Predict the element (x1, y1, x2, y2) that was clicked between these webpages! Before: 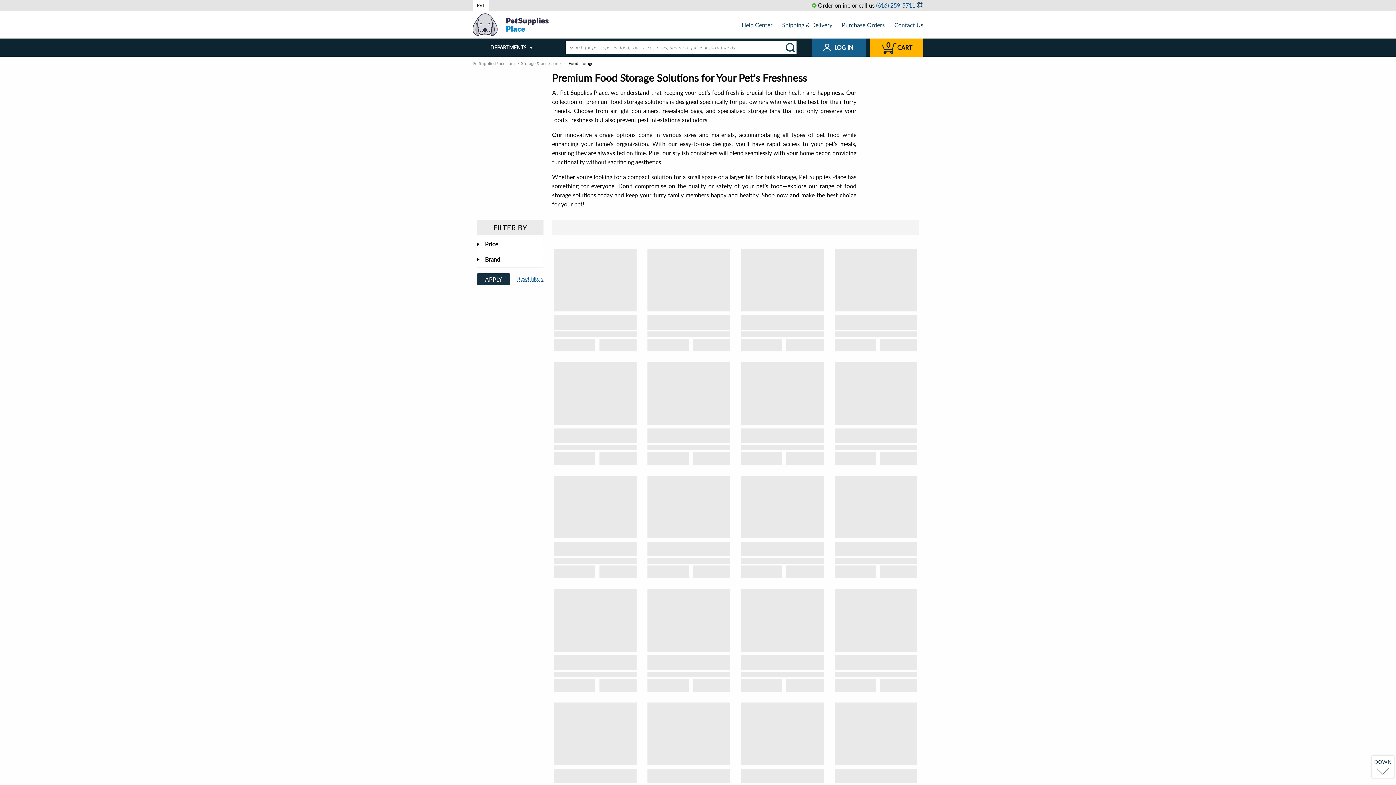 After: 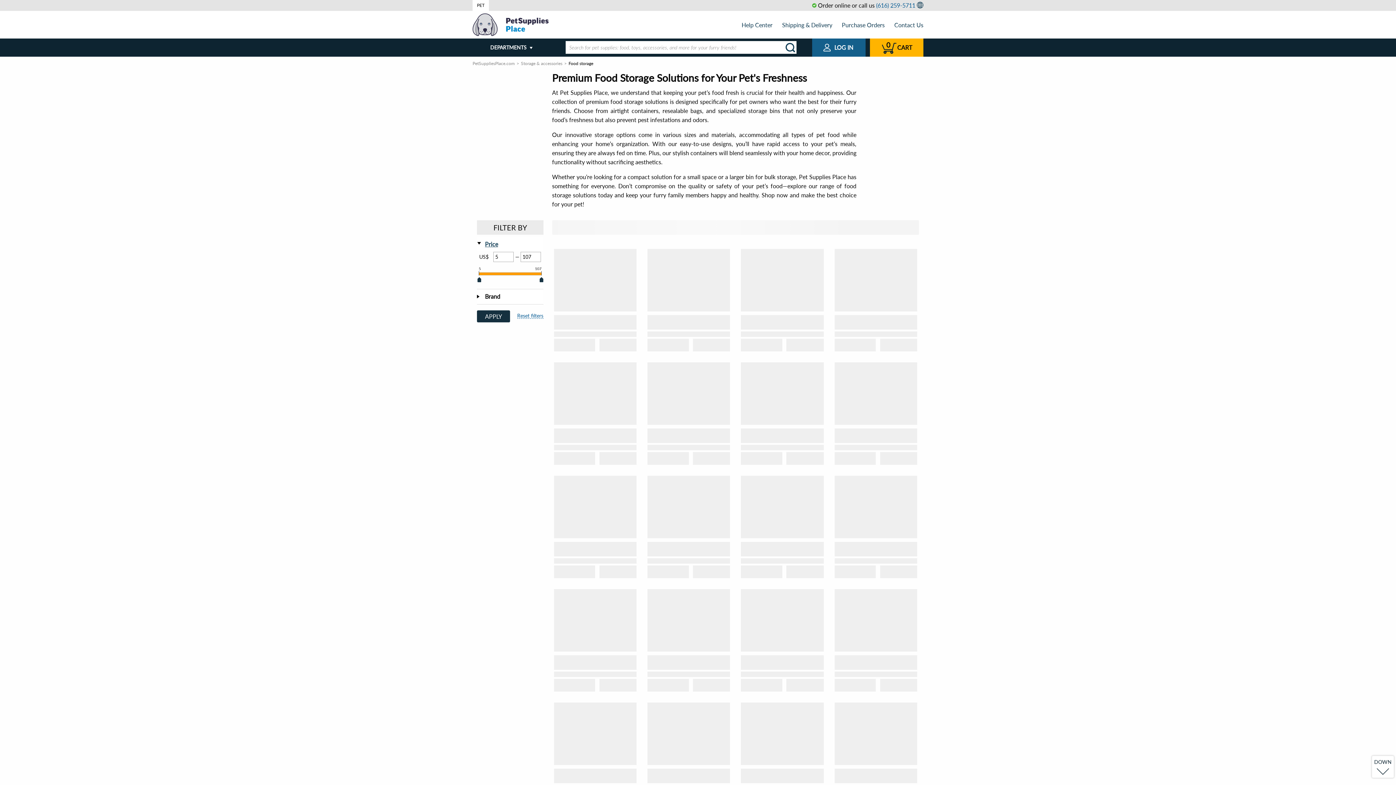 Action: bbox: (477, 237, 543, 251) label: Price